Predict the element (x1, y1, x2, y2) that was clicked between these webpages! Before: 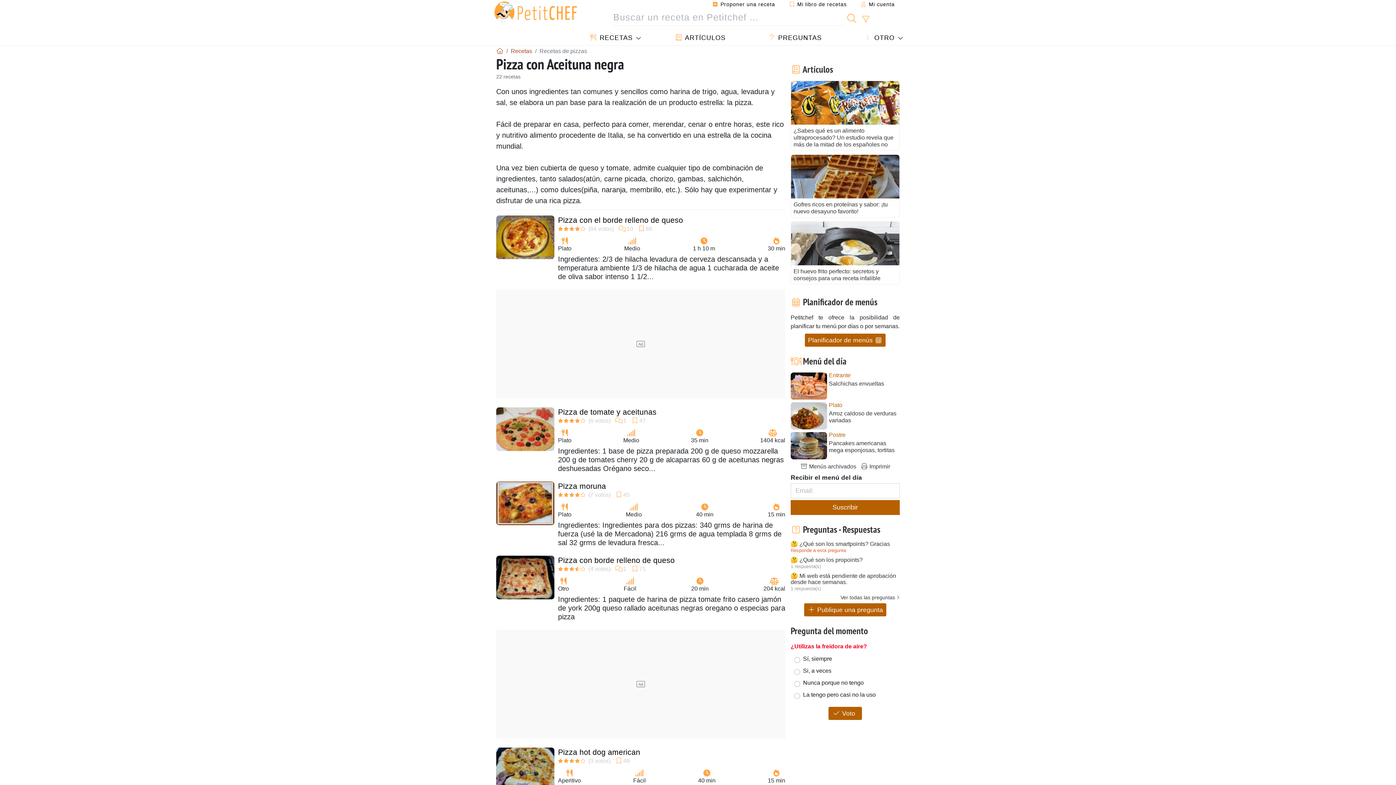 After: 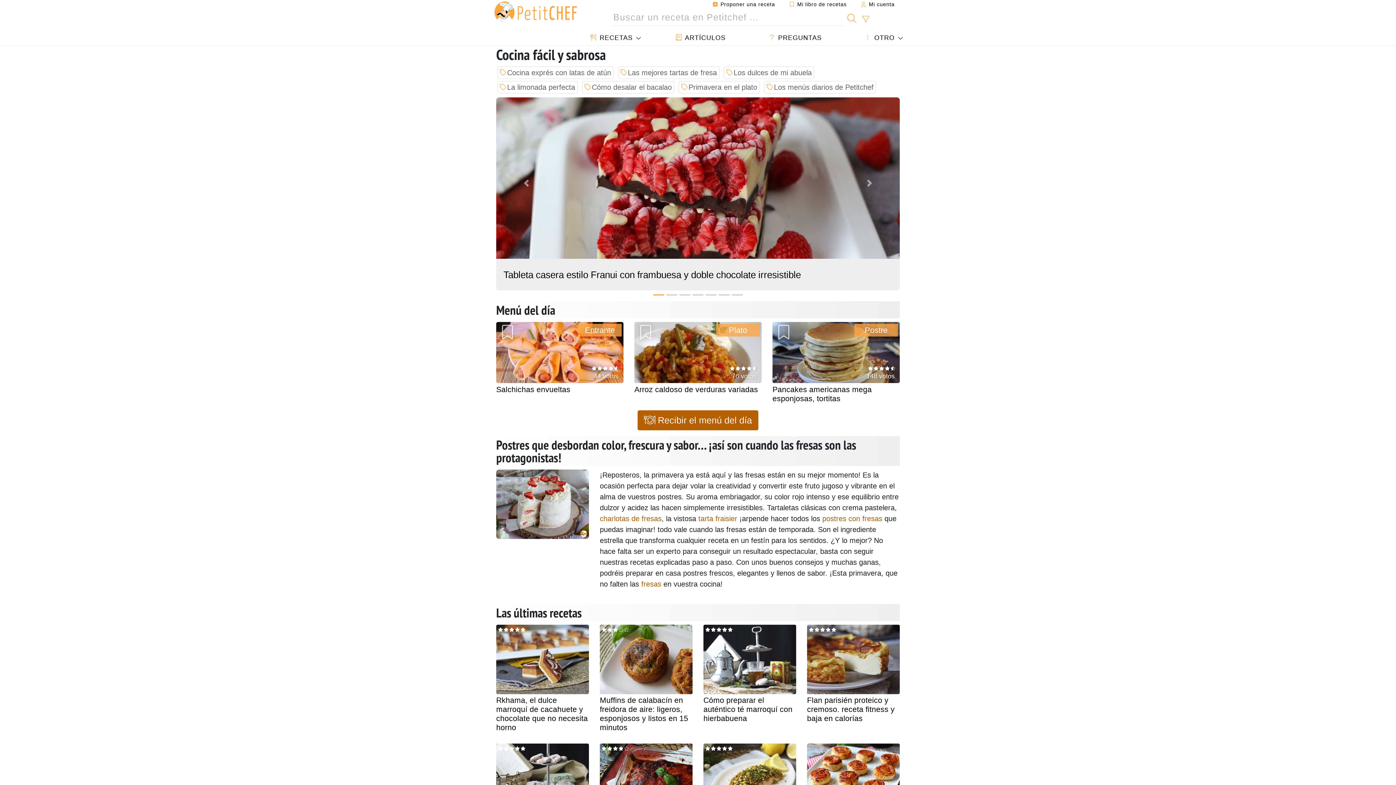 Action: bbox: (496, 47, 503, 54)